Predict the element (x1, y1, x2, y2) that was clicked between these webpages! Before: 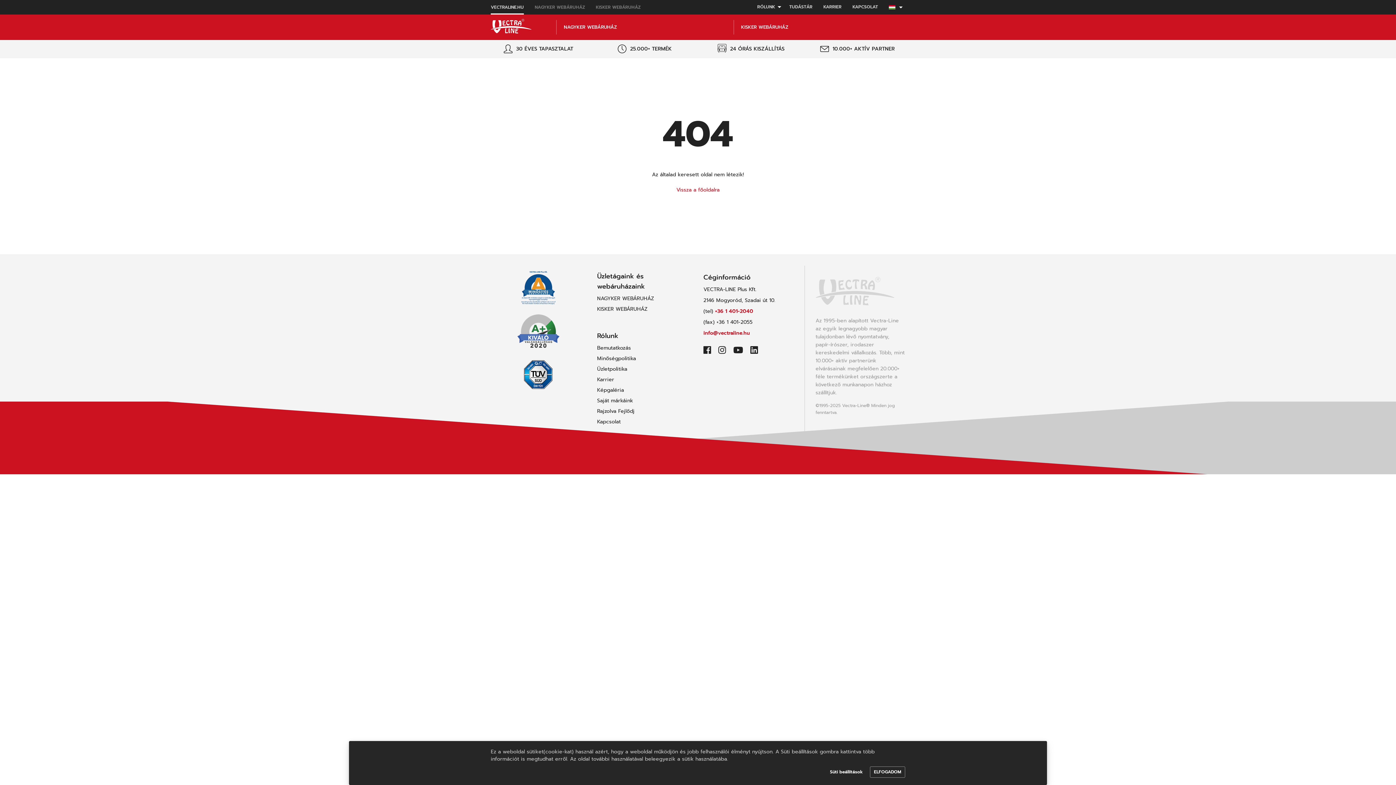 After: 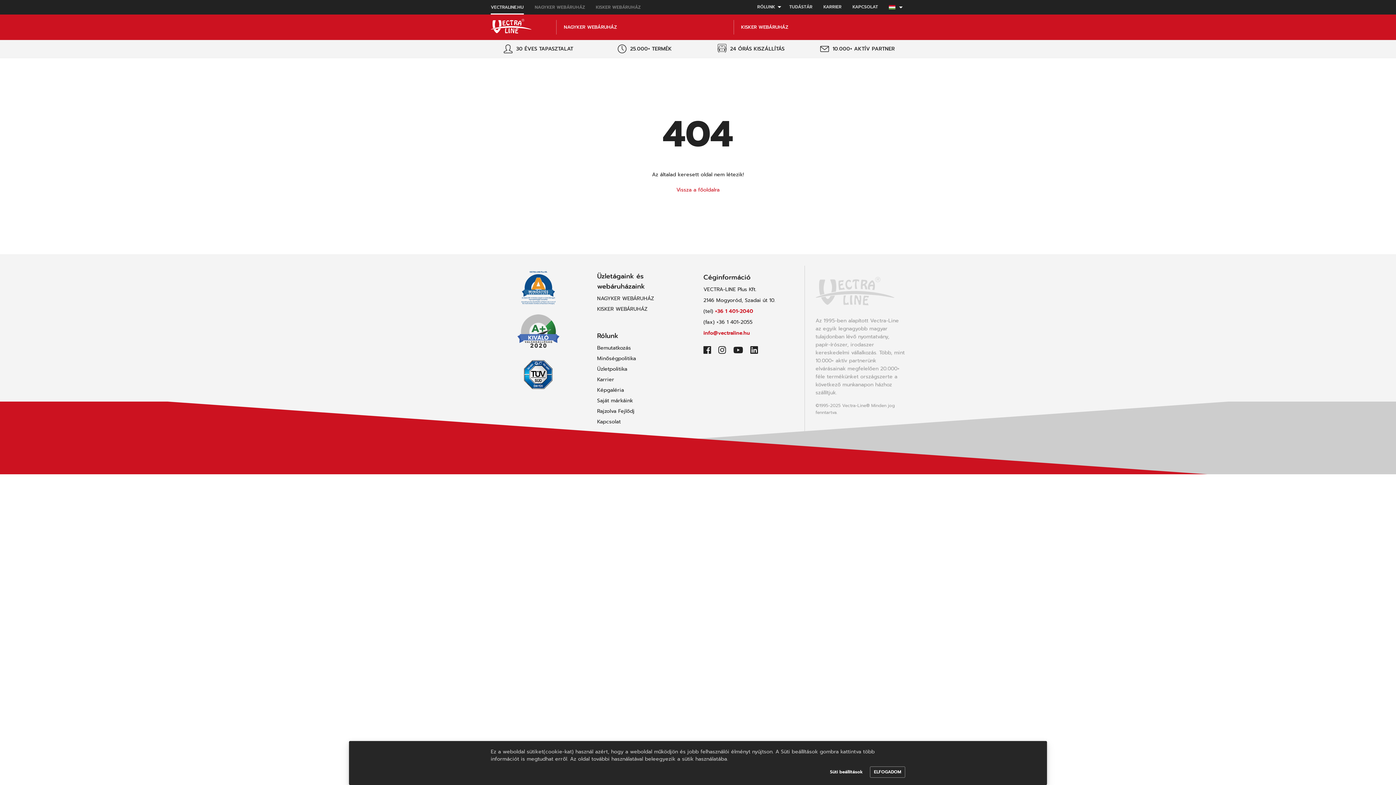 Action: label: Karrier bbox: (597, 374, 692, 384)